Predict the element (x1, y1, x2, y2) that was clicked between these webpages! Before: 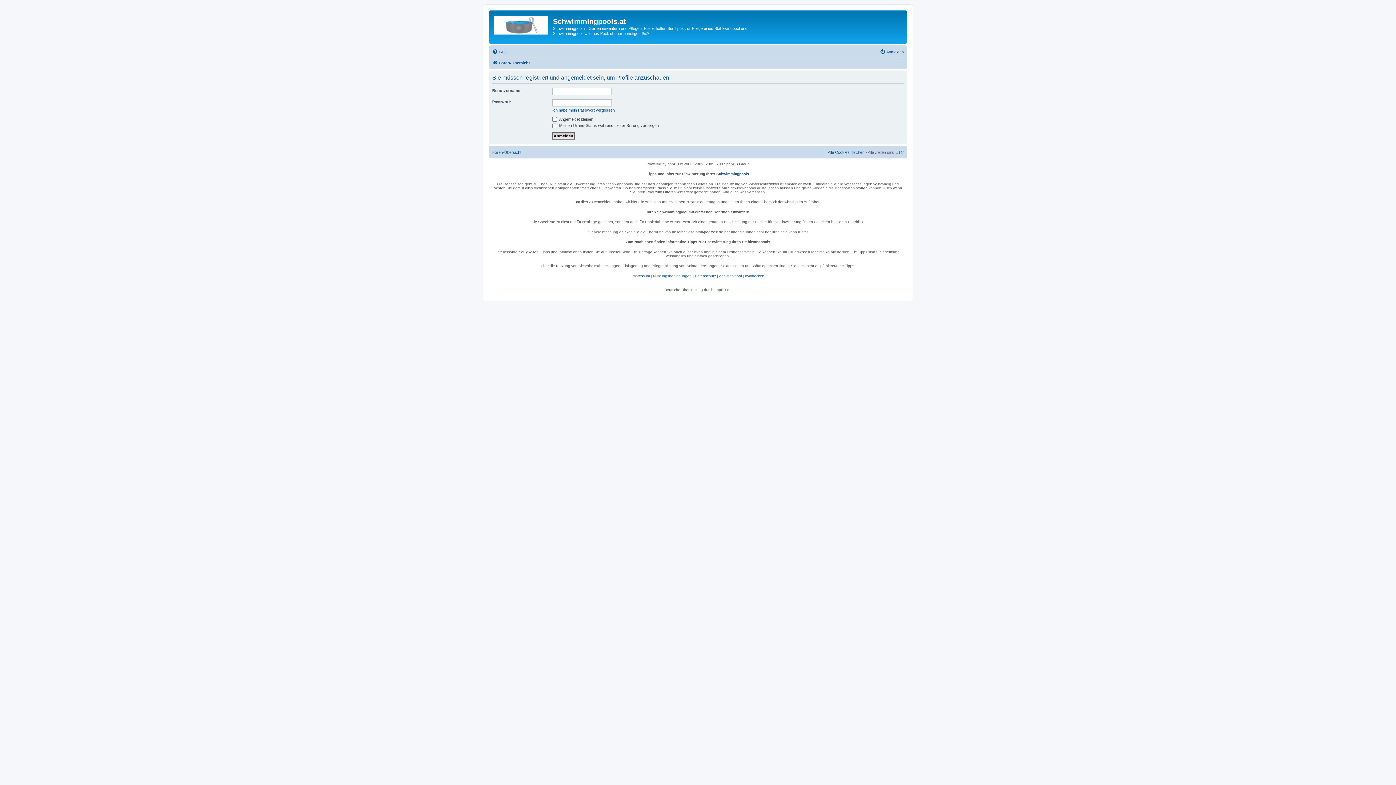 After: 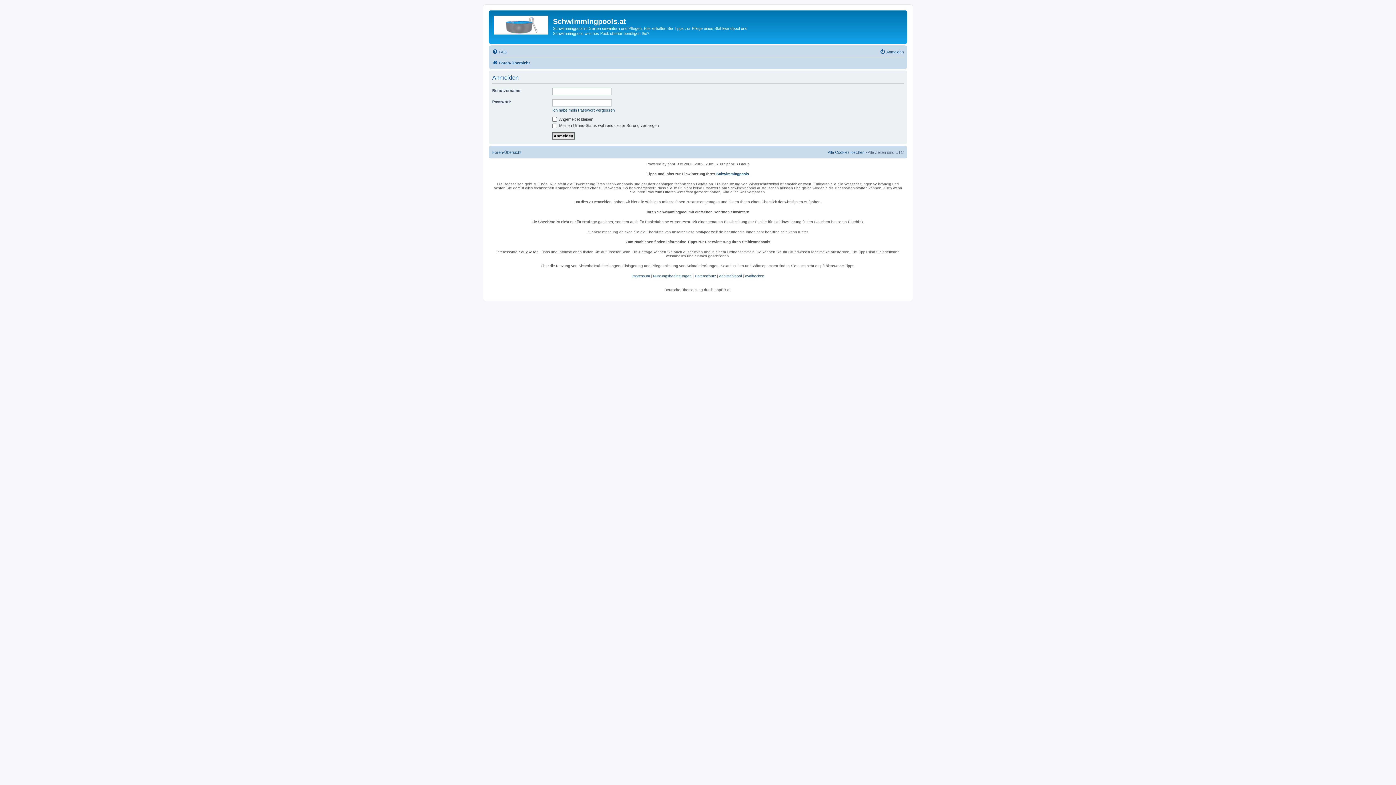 Action: bbox: (880, 47, 904, 56) label: Anmelden